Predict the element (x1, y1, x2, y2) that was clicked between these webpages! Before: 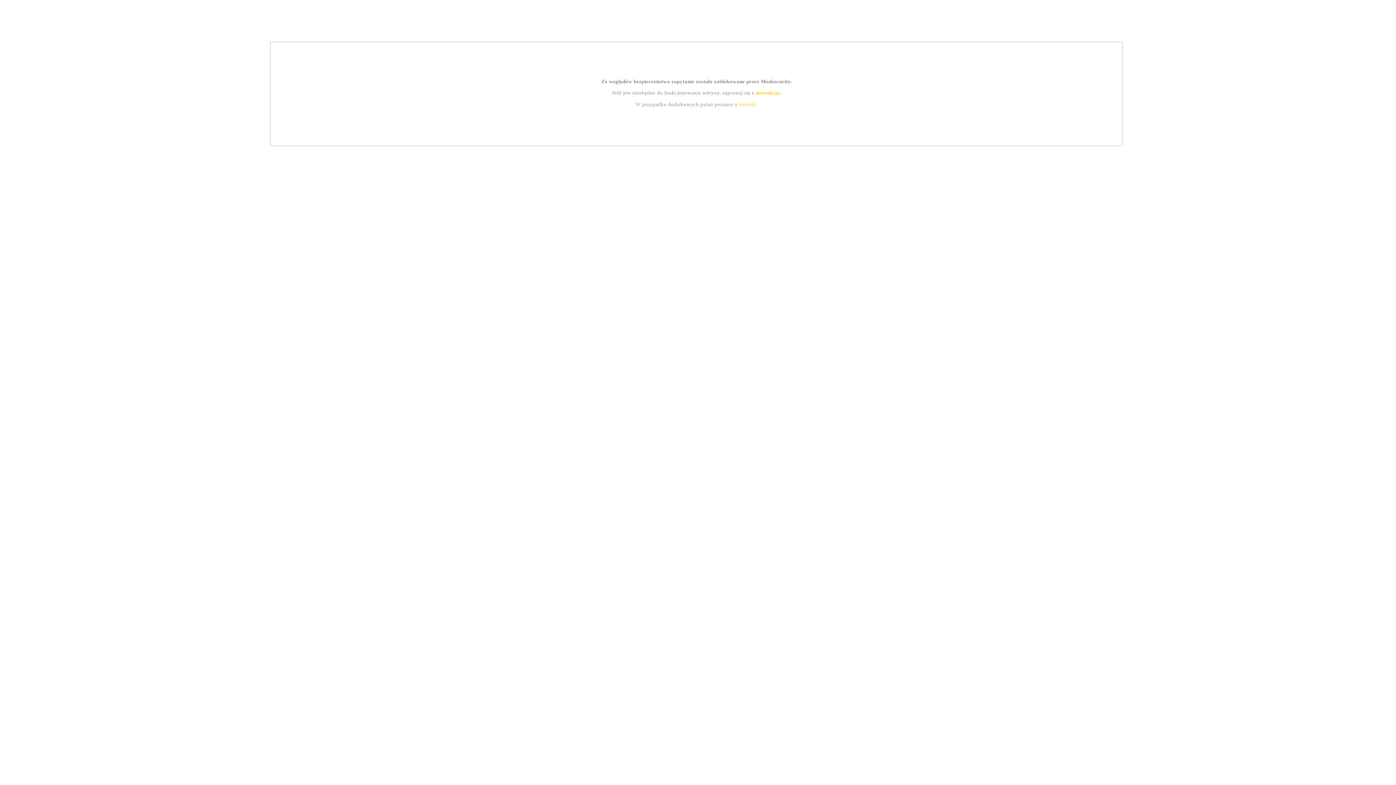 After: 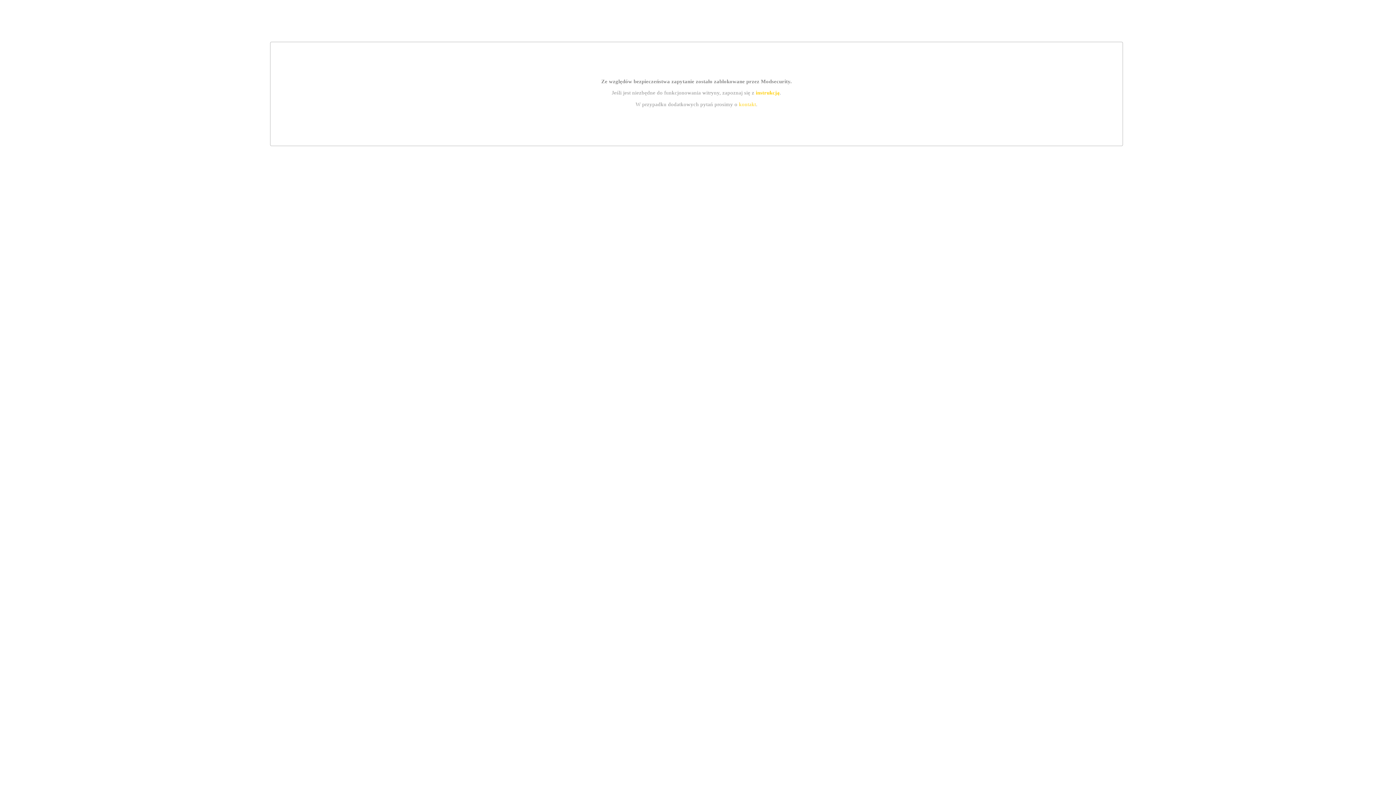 Action: label: kontakt bbox: (739, 101, 756, 107)